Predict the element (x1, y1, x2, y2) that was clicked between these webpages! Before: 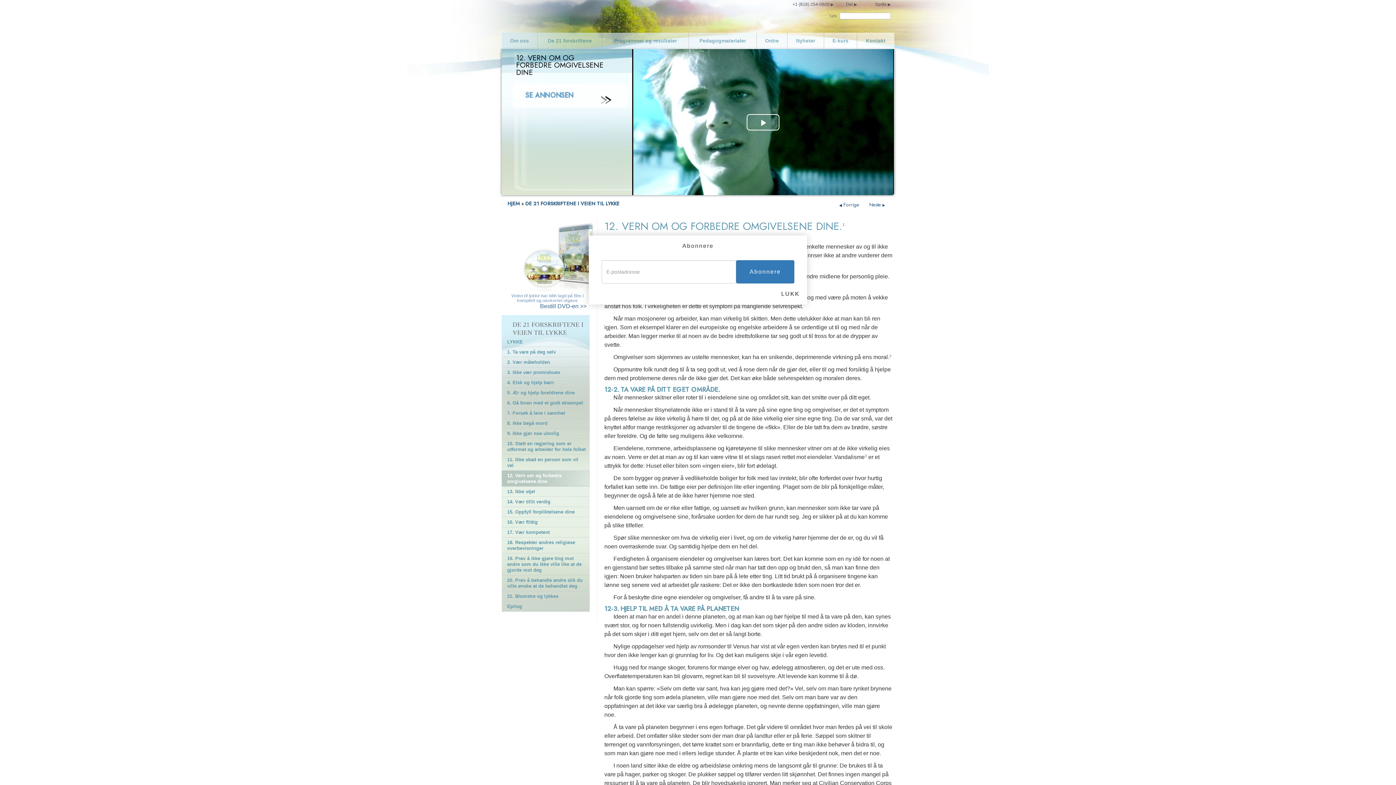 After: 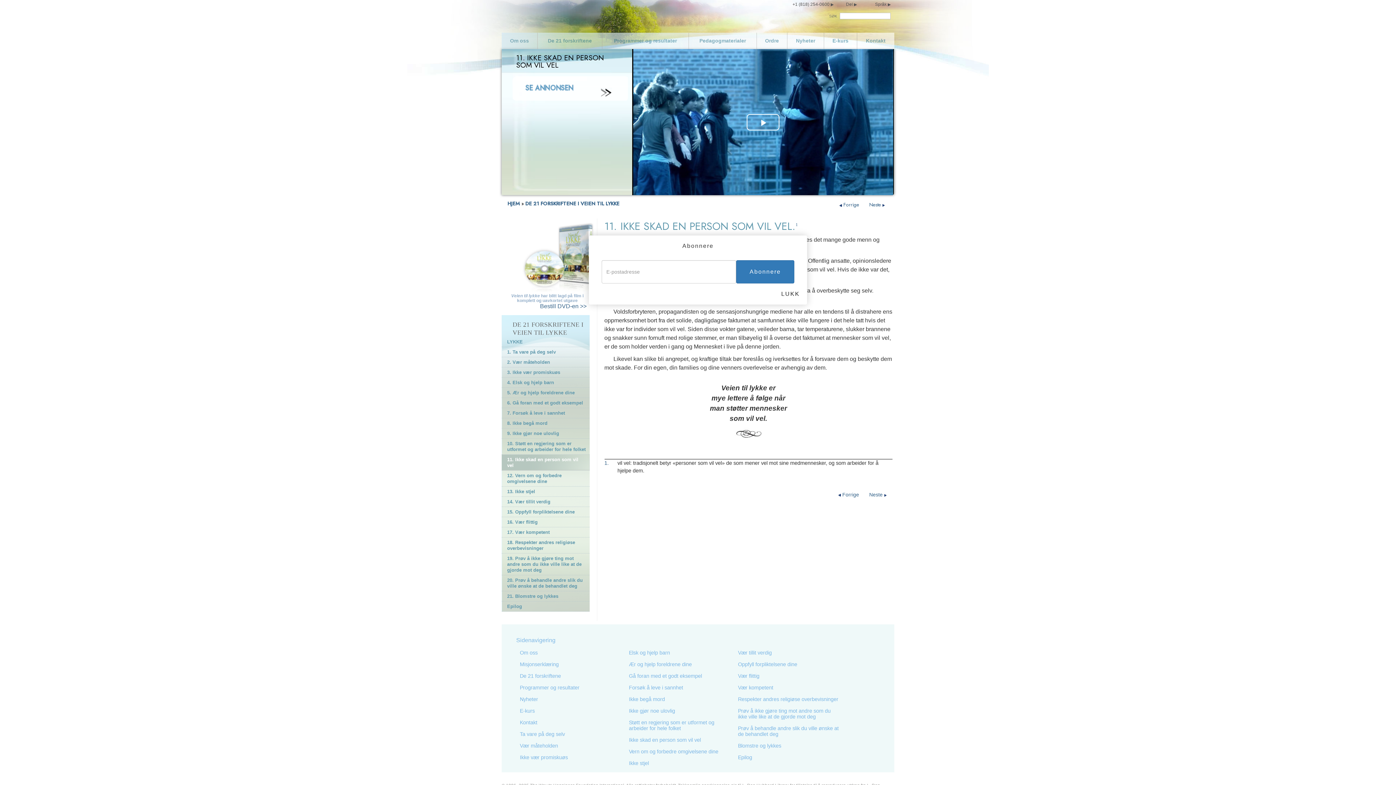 Action: label:  Forrige  bbox: (839, 201, 860, 208)